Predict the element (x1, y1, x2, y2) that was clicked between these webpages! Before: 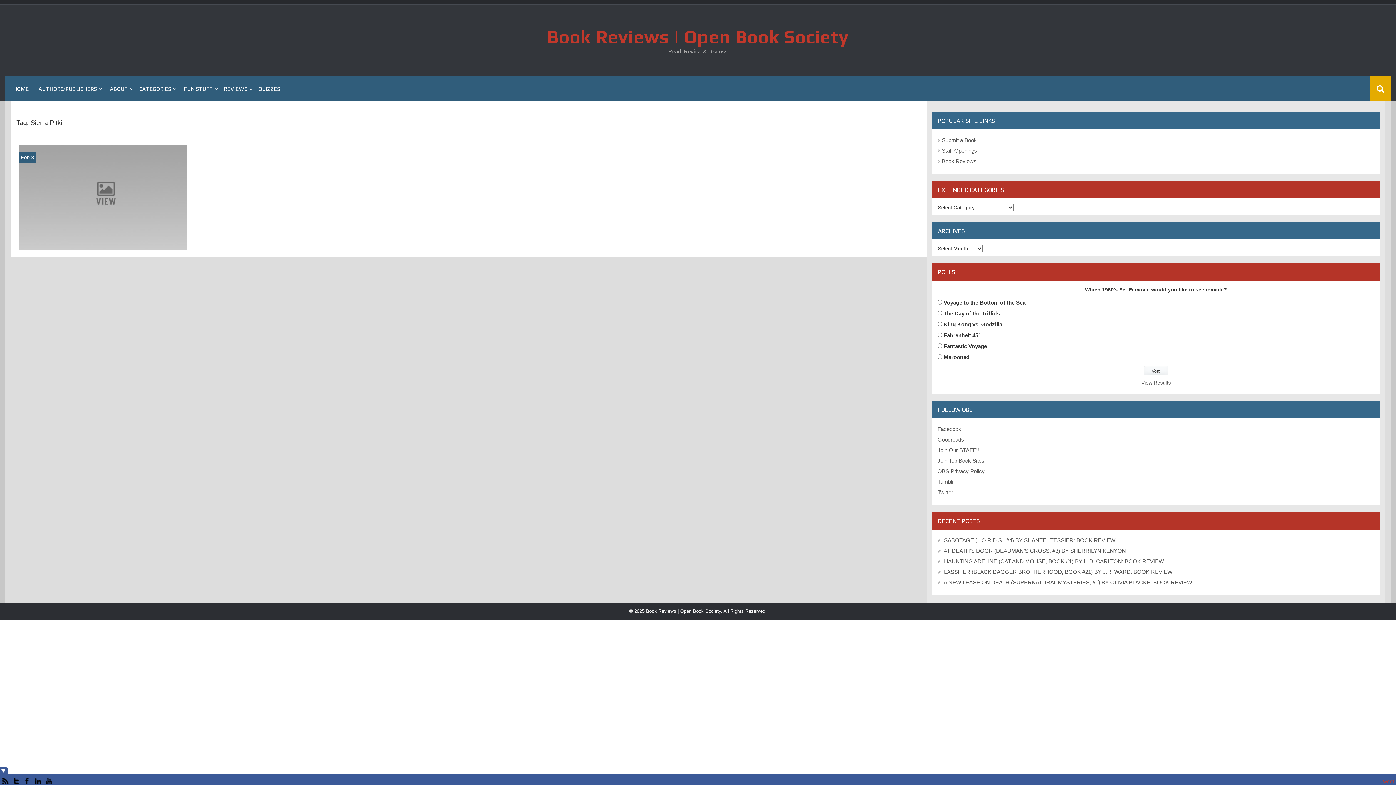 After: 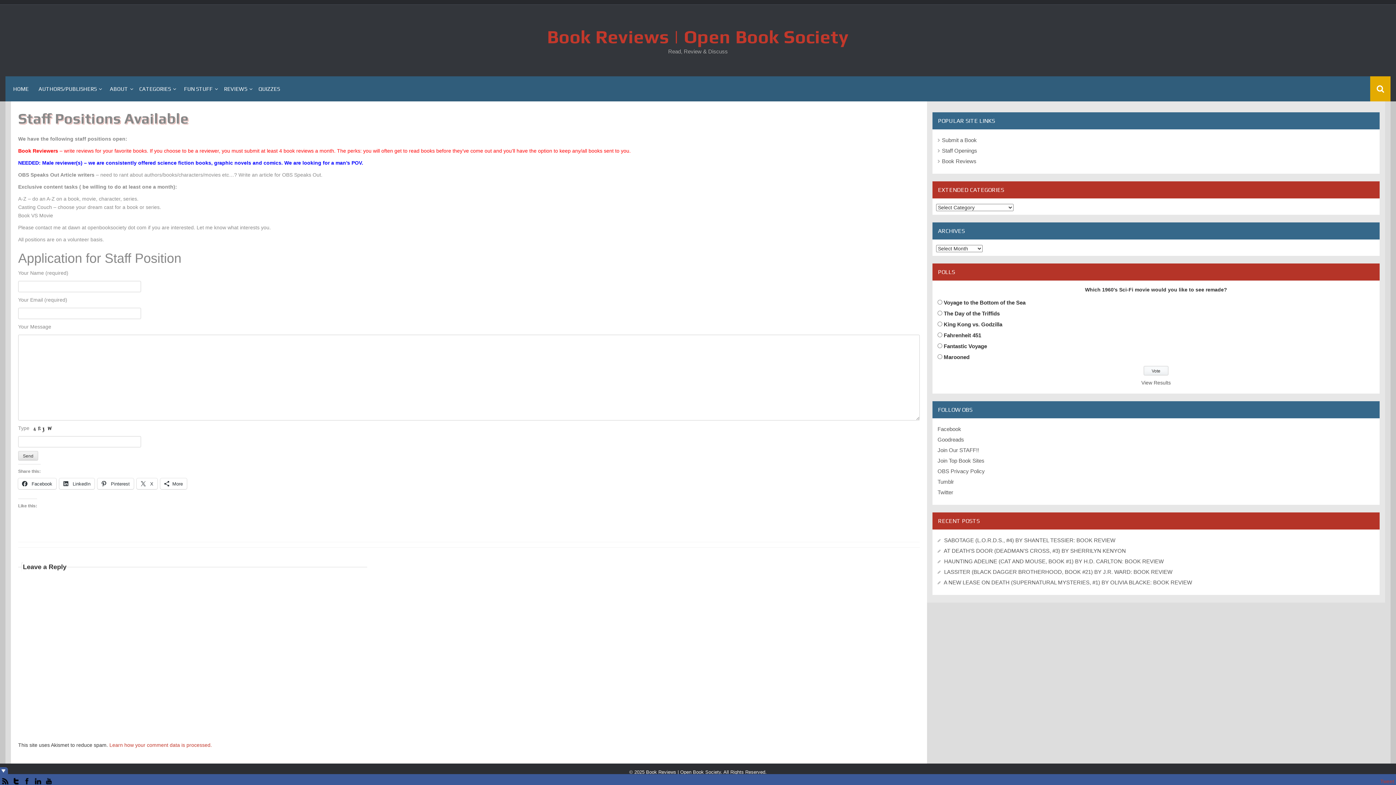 Action: label: Staff Openings bbox: (942, 147, 977, 153)